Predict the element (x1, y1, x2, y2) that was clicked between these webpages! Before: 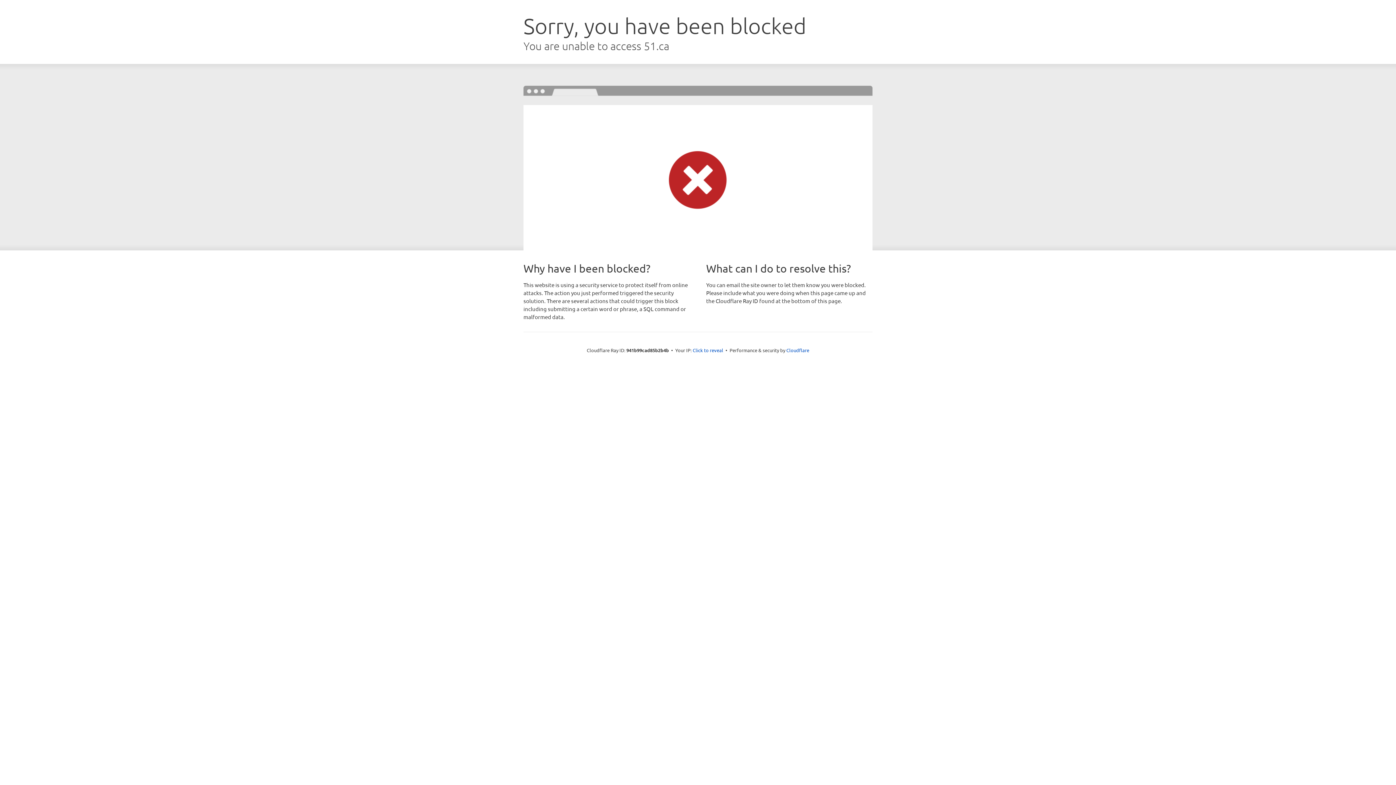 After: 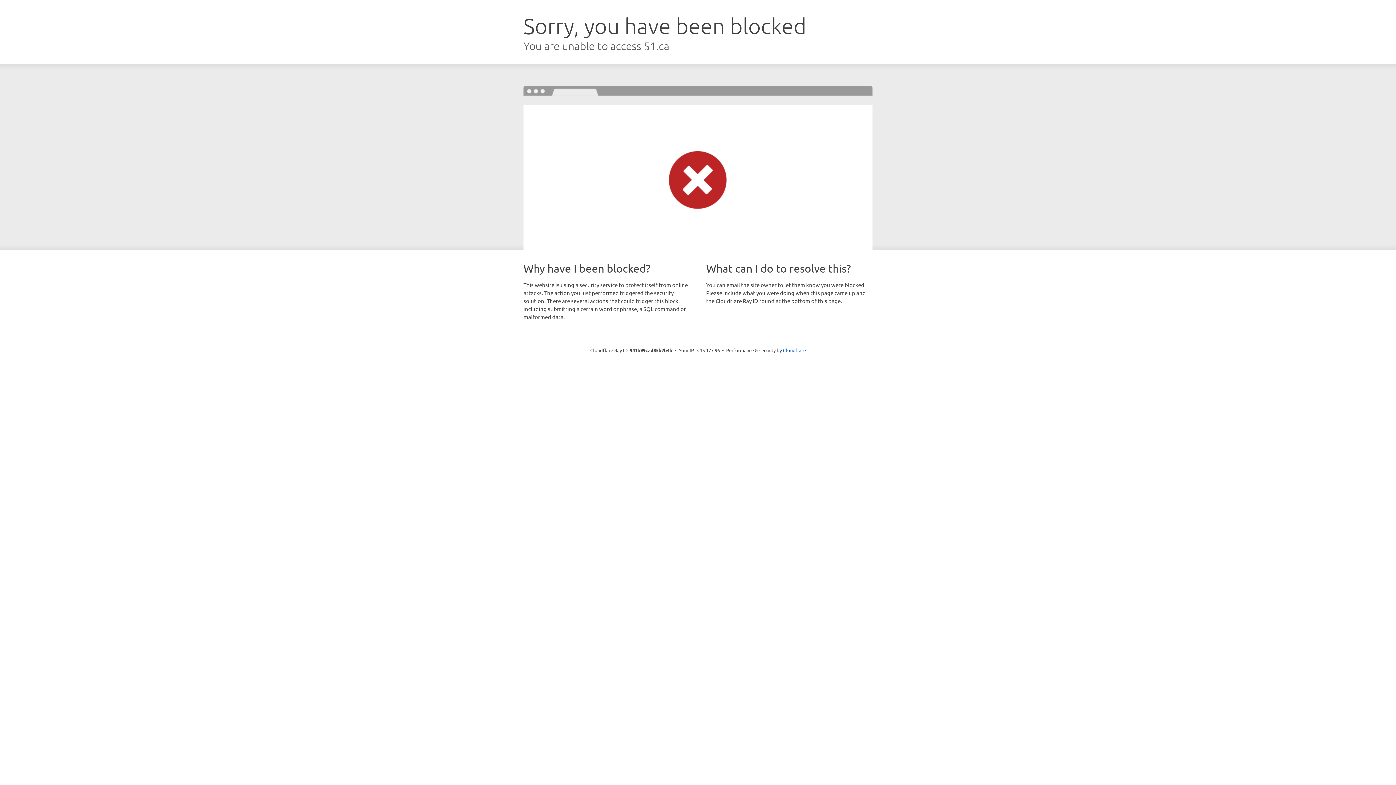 Action: bbox: (692, 346, 723, 353) label: Click to reveal